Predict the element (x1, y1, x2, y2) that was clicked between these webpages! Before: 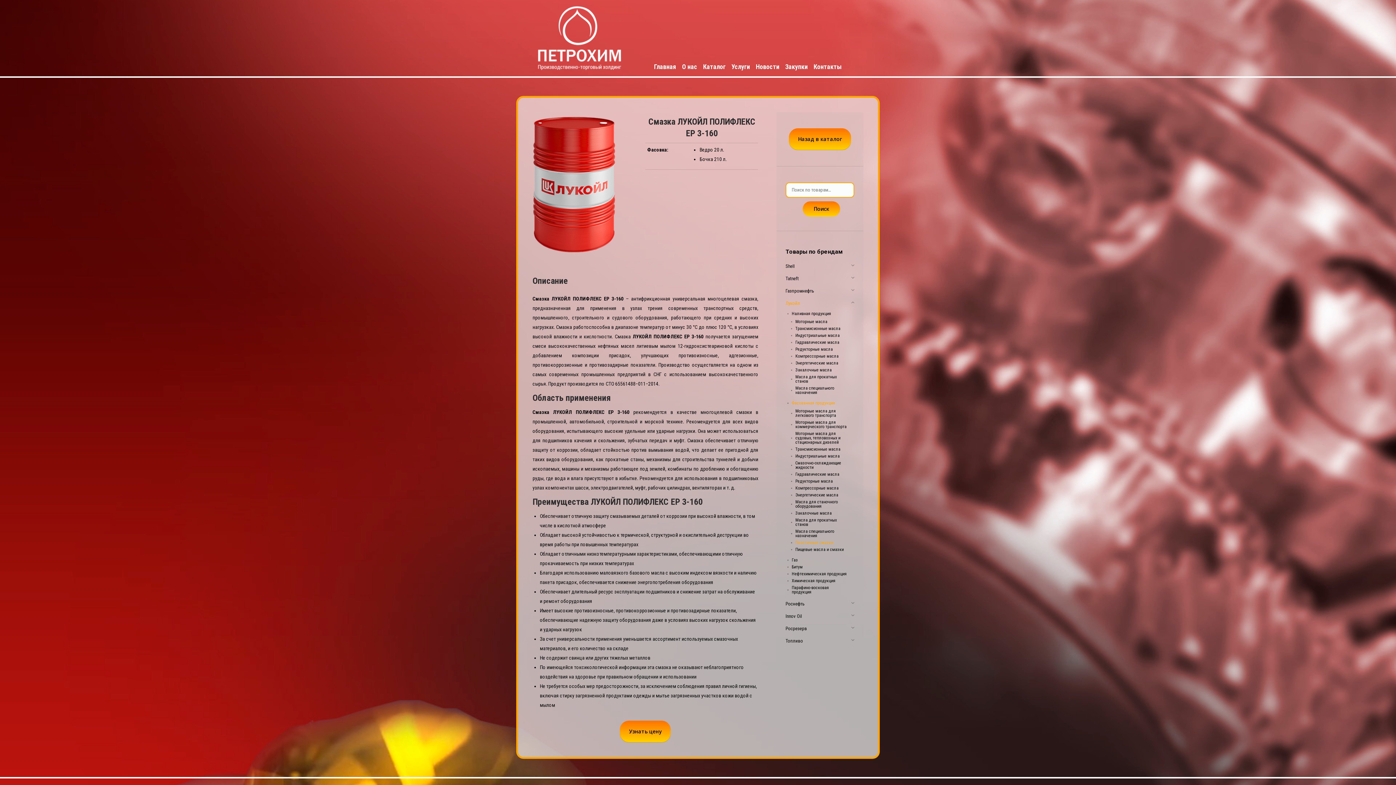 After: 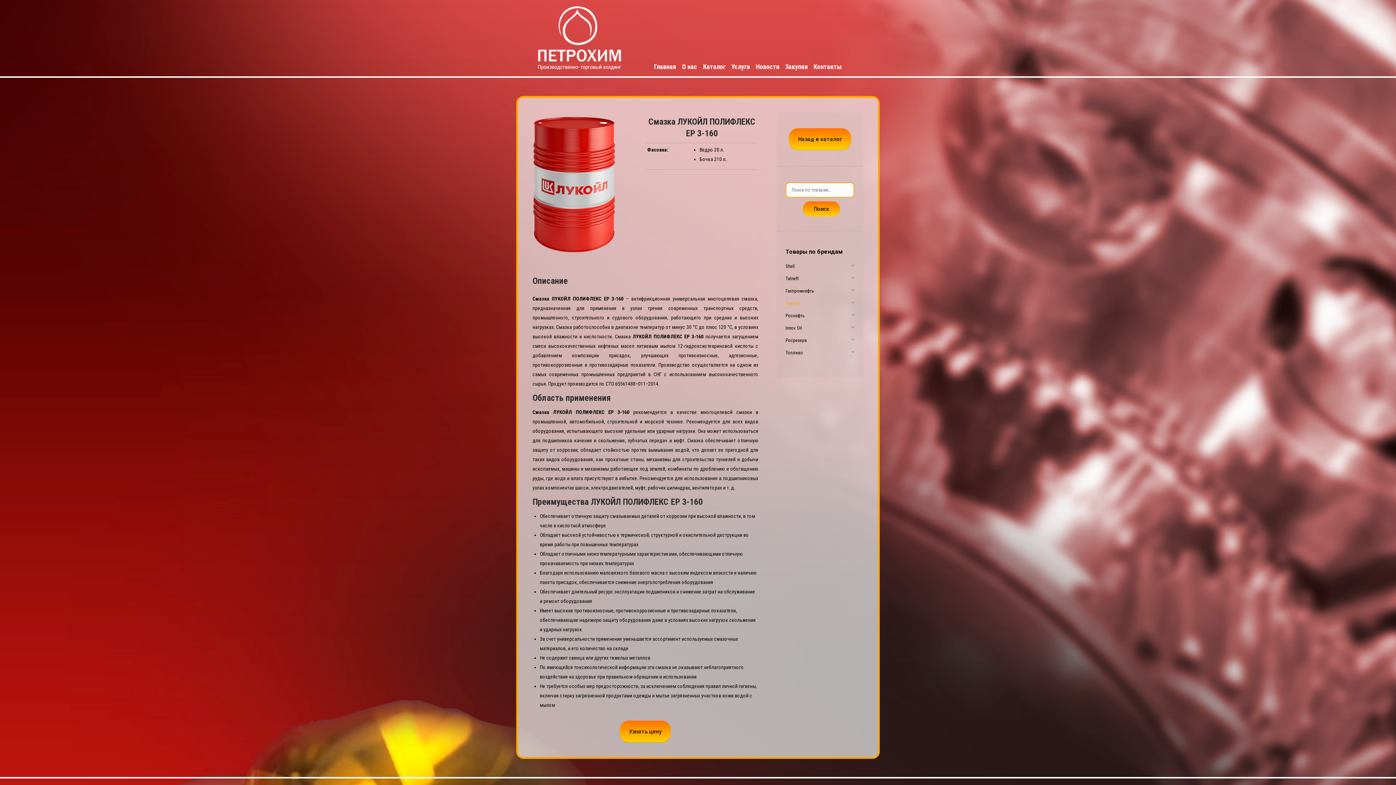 Action: label: Лукойл bbox: (785, 299, 854, 311)